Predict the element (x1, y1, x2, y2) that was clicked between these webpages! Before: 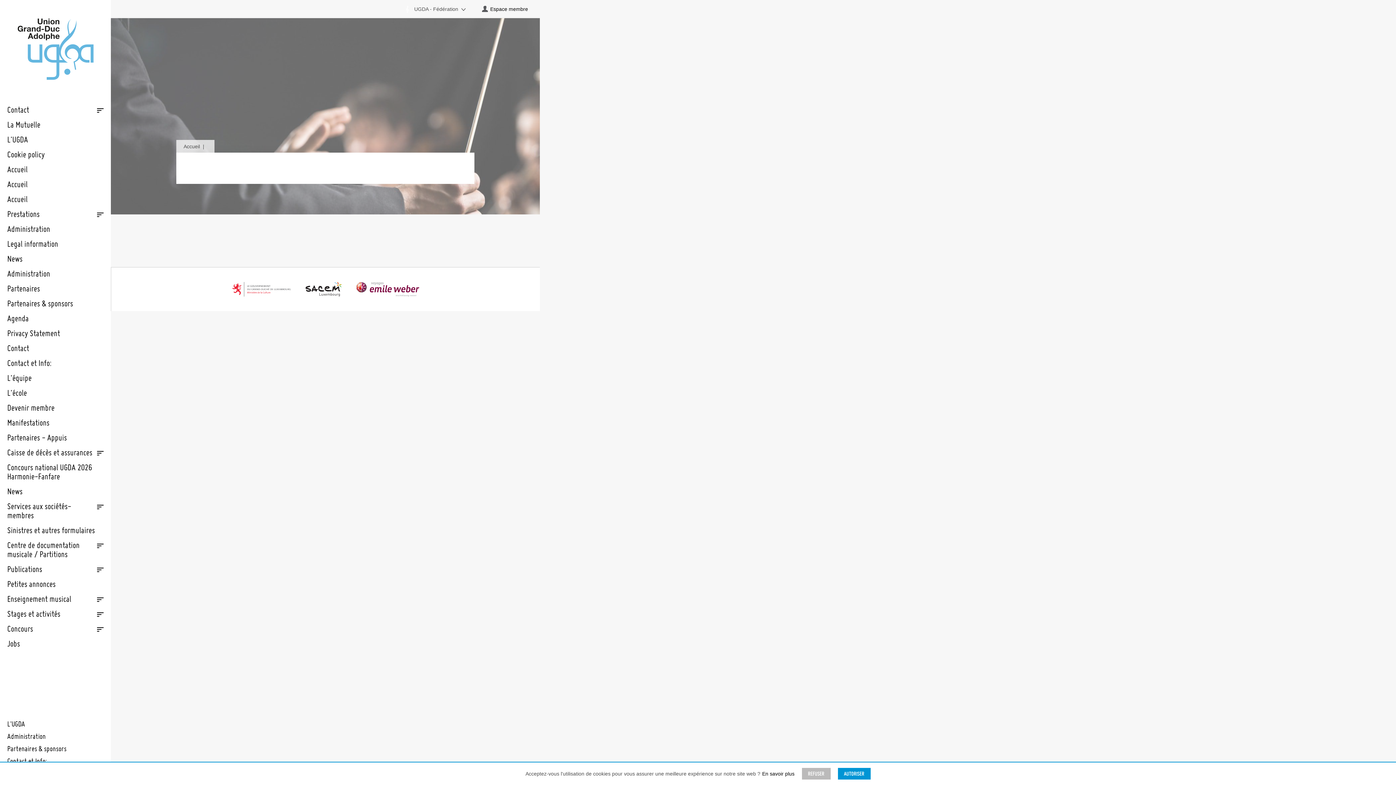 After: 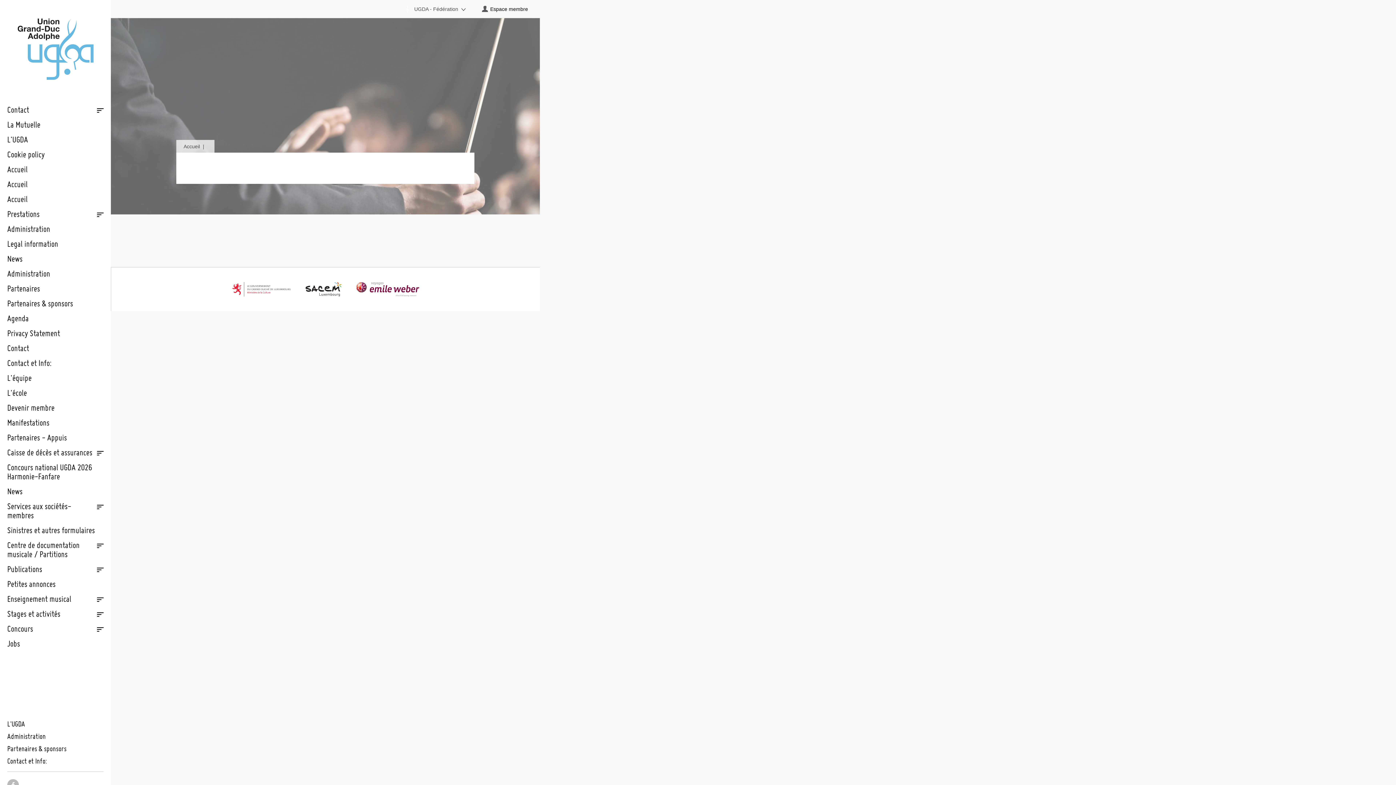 Action: bbox: (838, 768, 870, 780) label: AUTORISER